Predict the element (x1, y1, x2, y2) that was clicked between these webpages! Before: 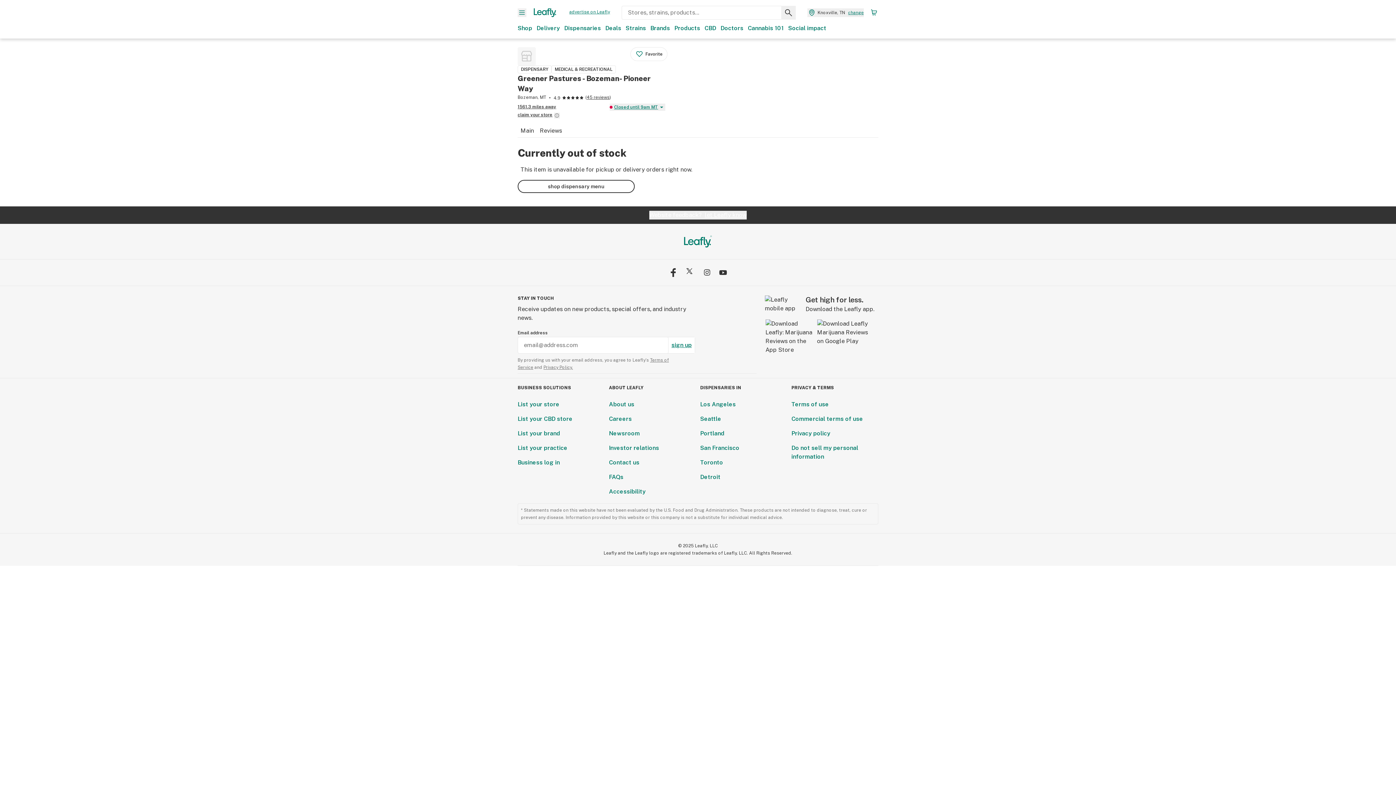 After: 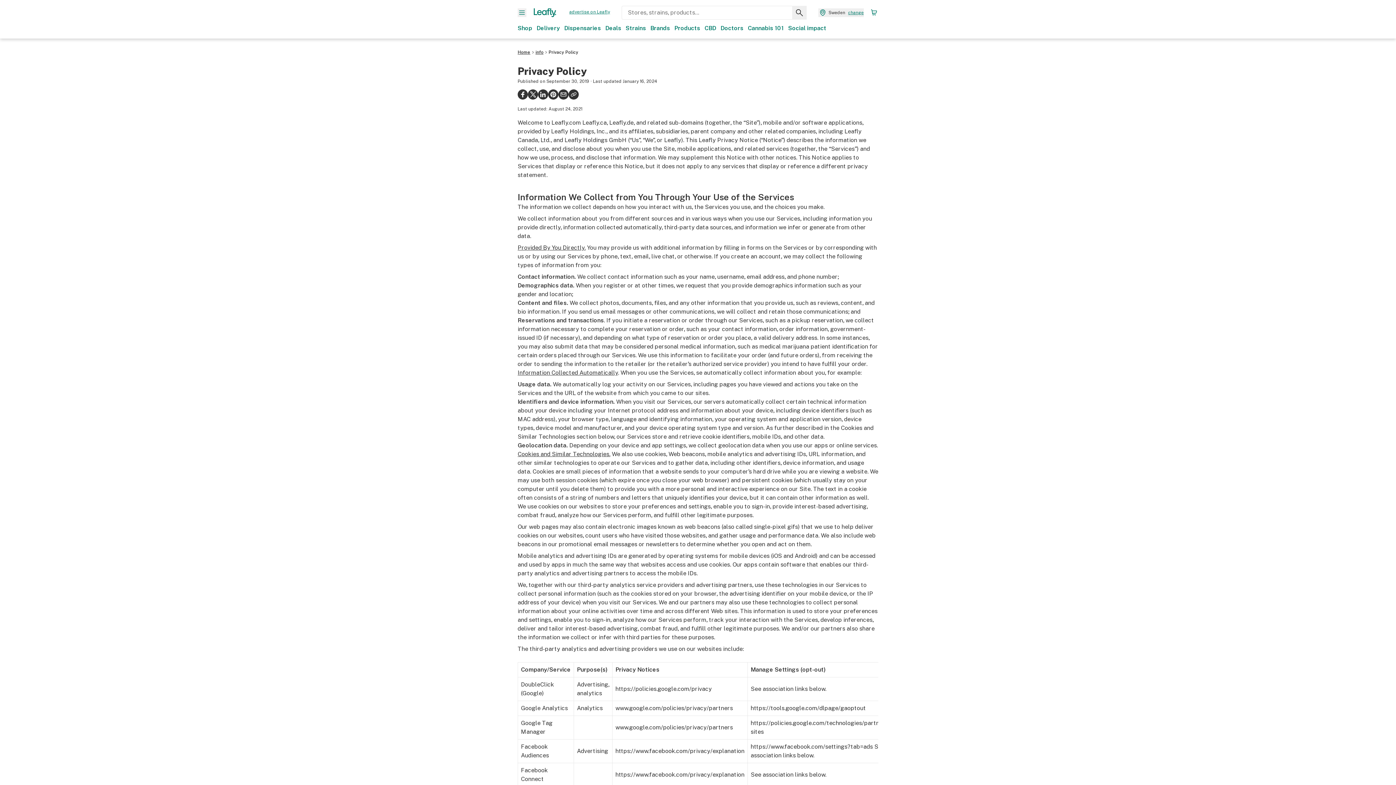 Action: label: Privacy Policy. bbox: (543, 365, 573, 370)